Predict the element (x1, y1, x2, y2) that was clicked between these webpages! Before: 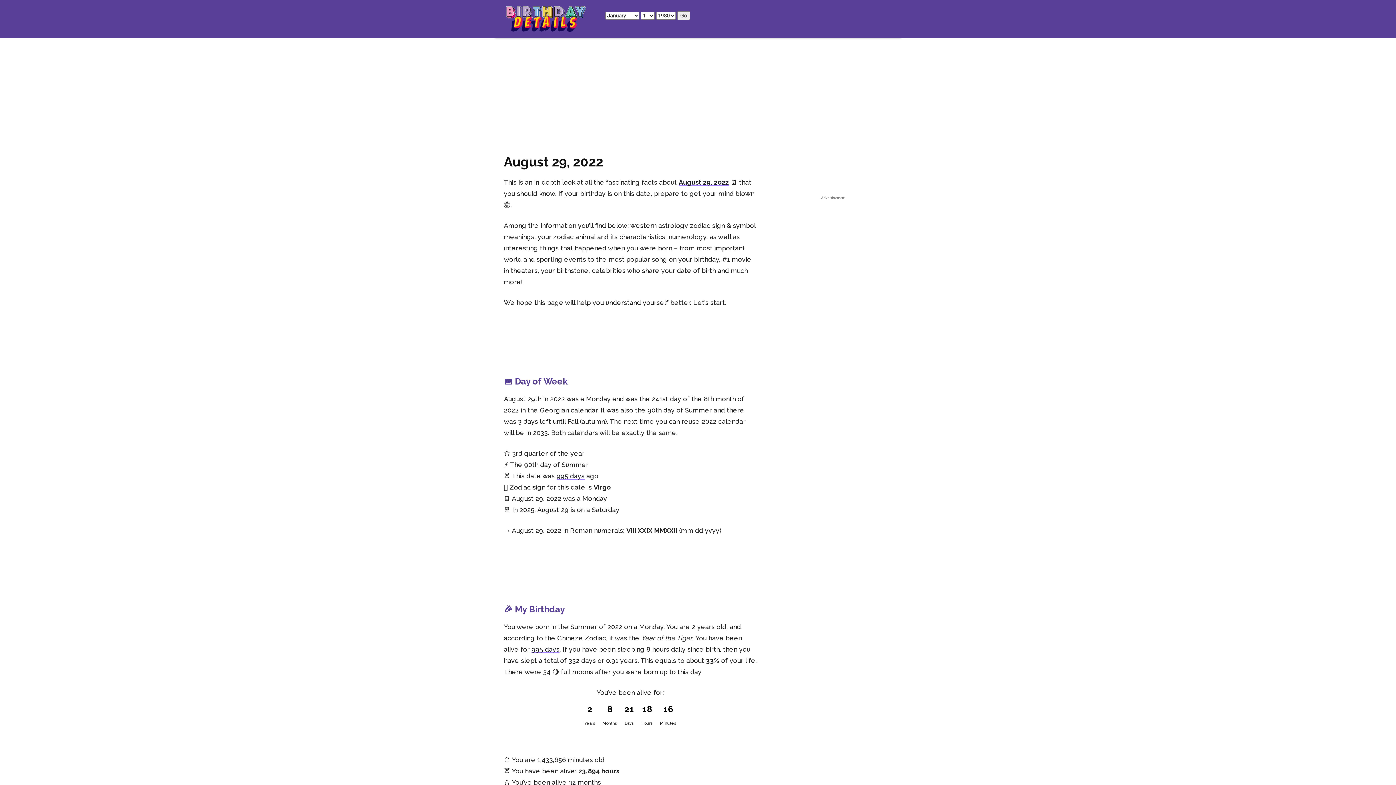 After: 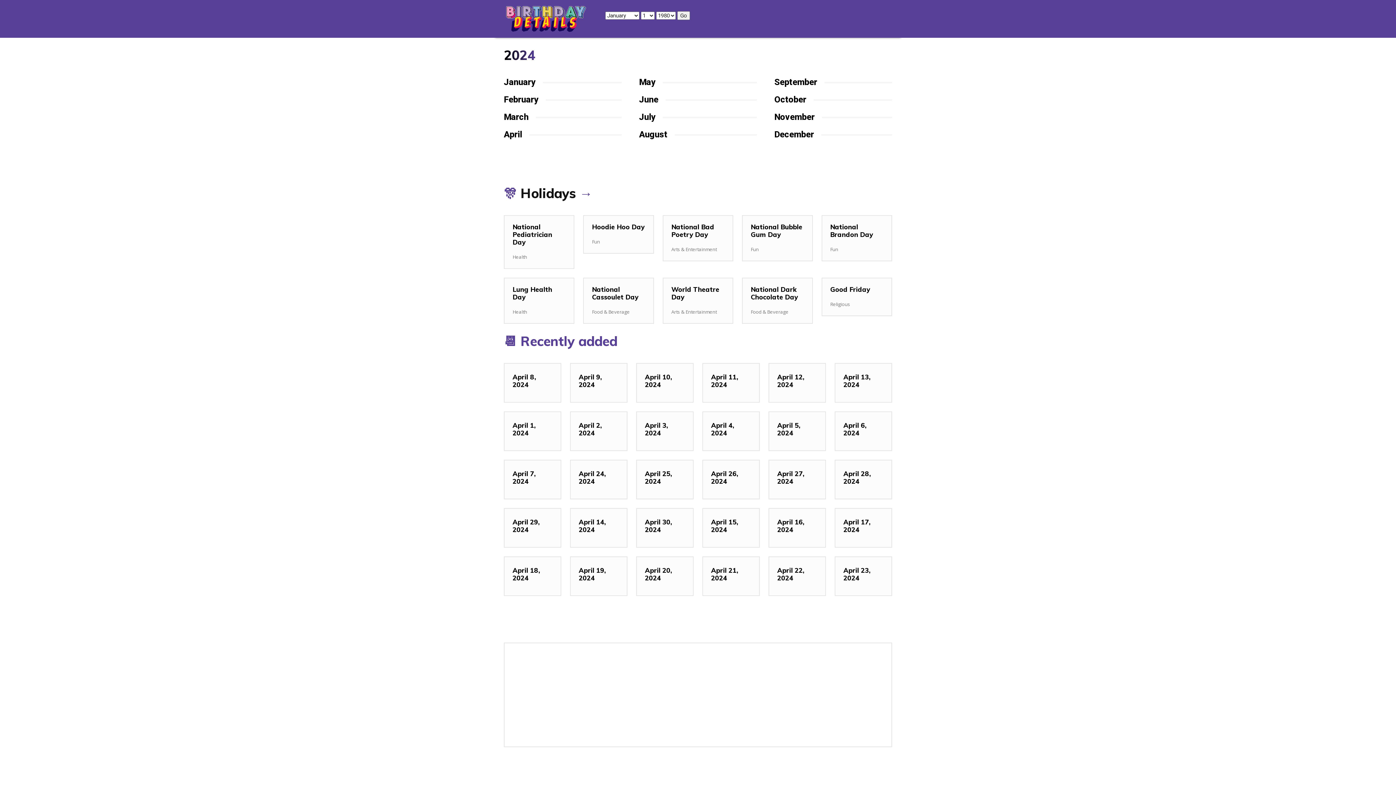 Action: bbox: (504, 4, 588, 32)